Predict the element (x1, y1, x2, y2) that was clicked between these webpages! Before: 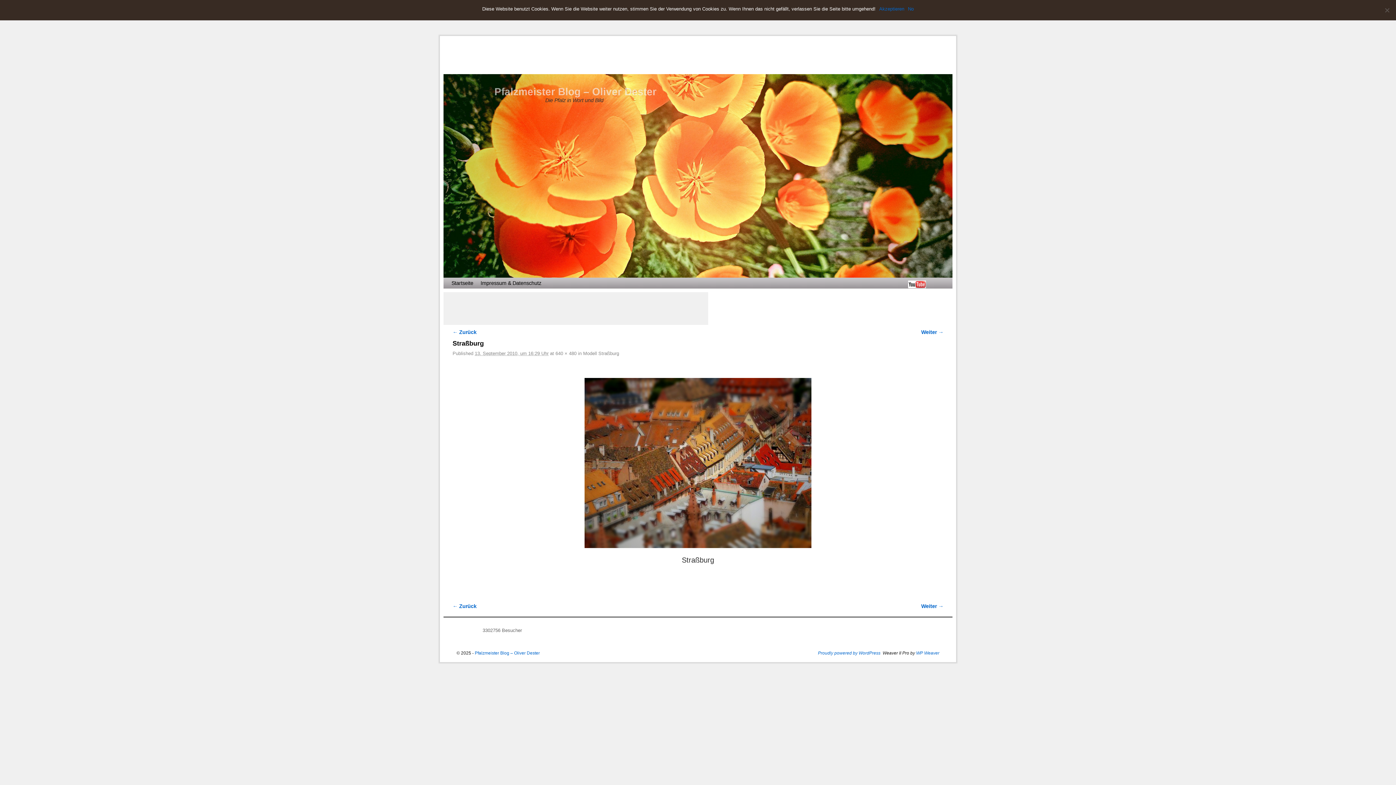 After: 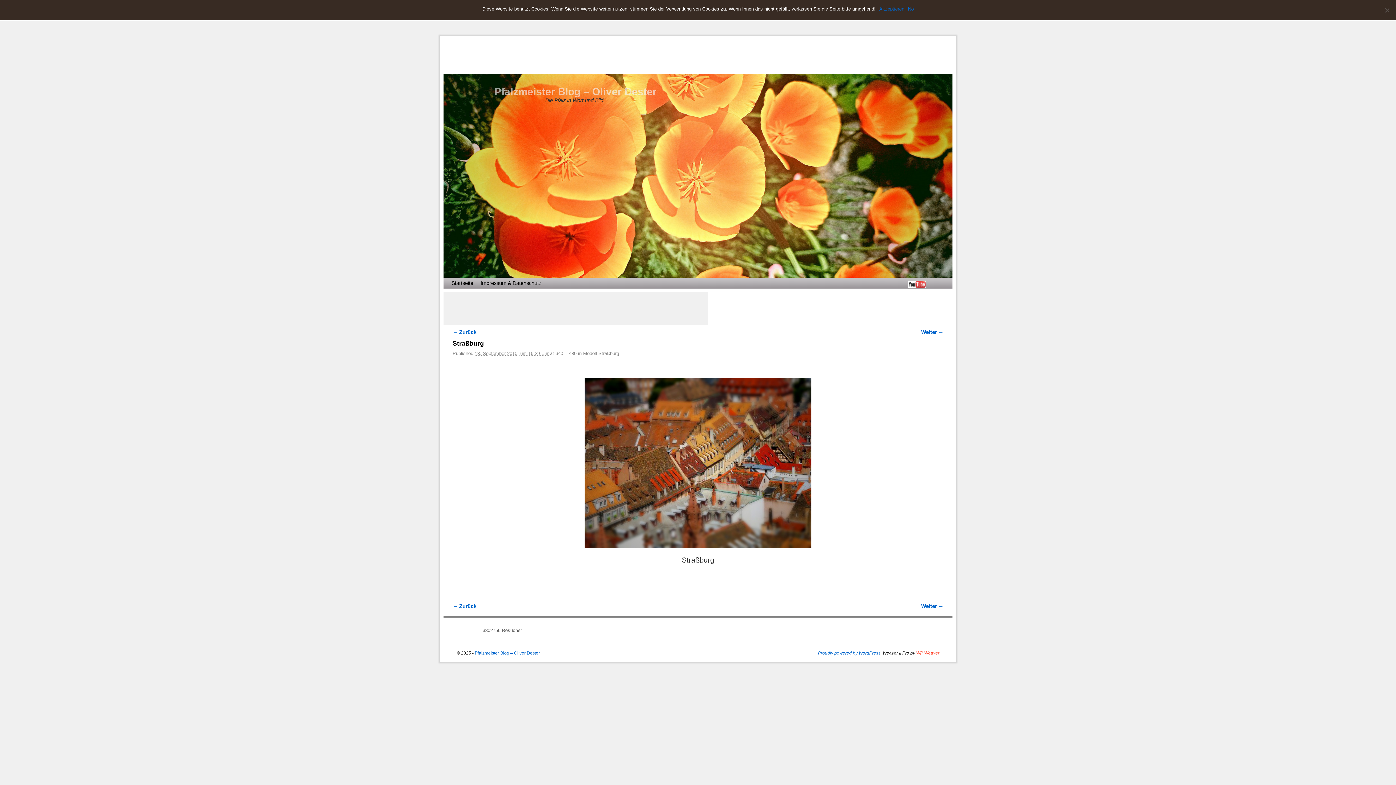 Action: bbox: (916, 651, 939, 656) label: WP Weaver